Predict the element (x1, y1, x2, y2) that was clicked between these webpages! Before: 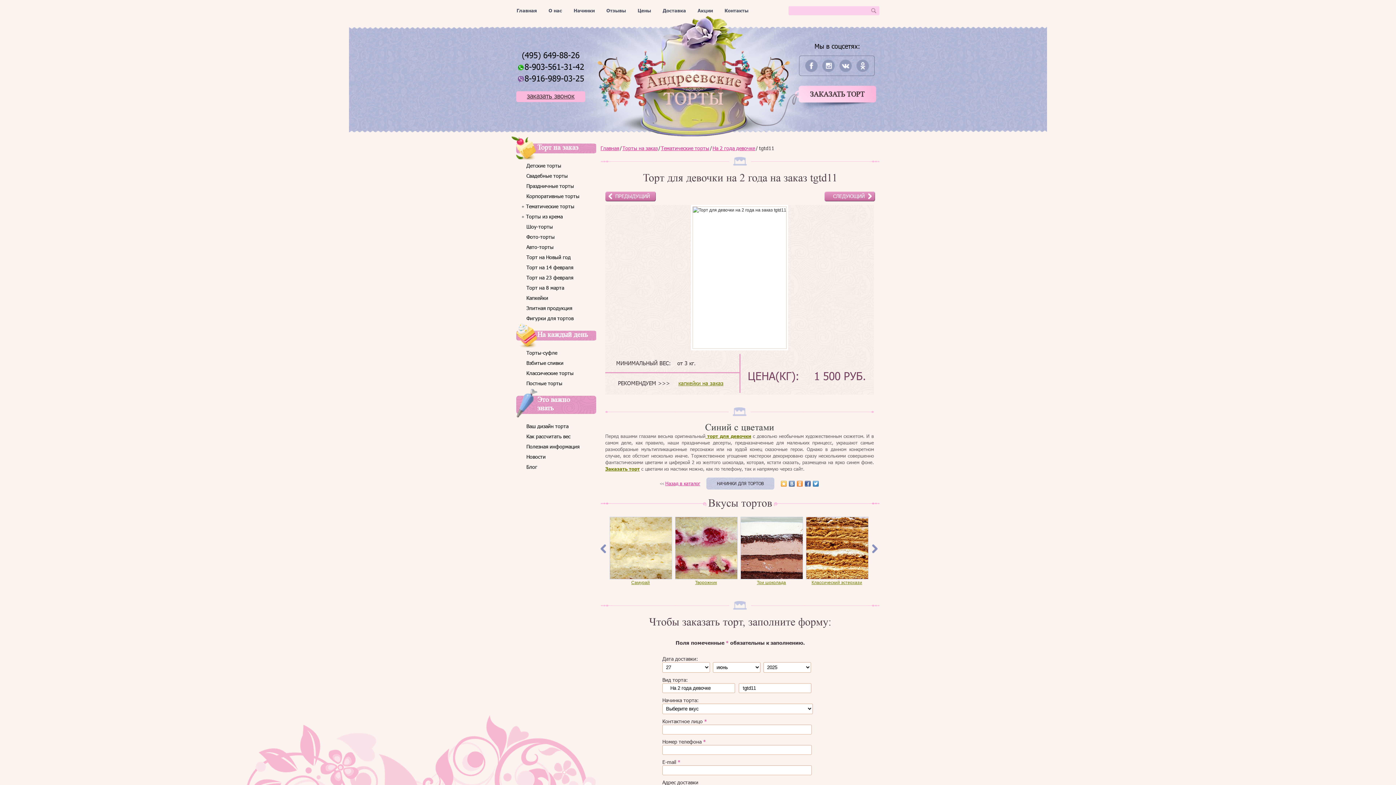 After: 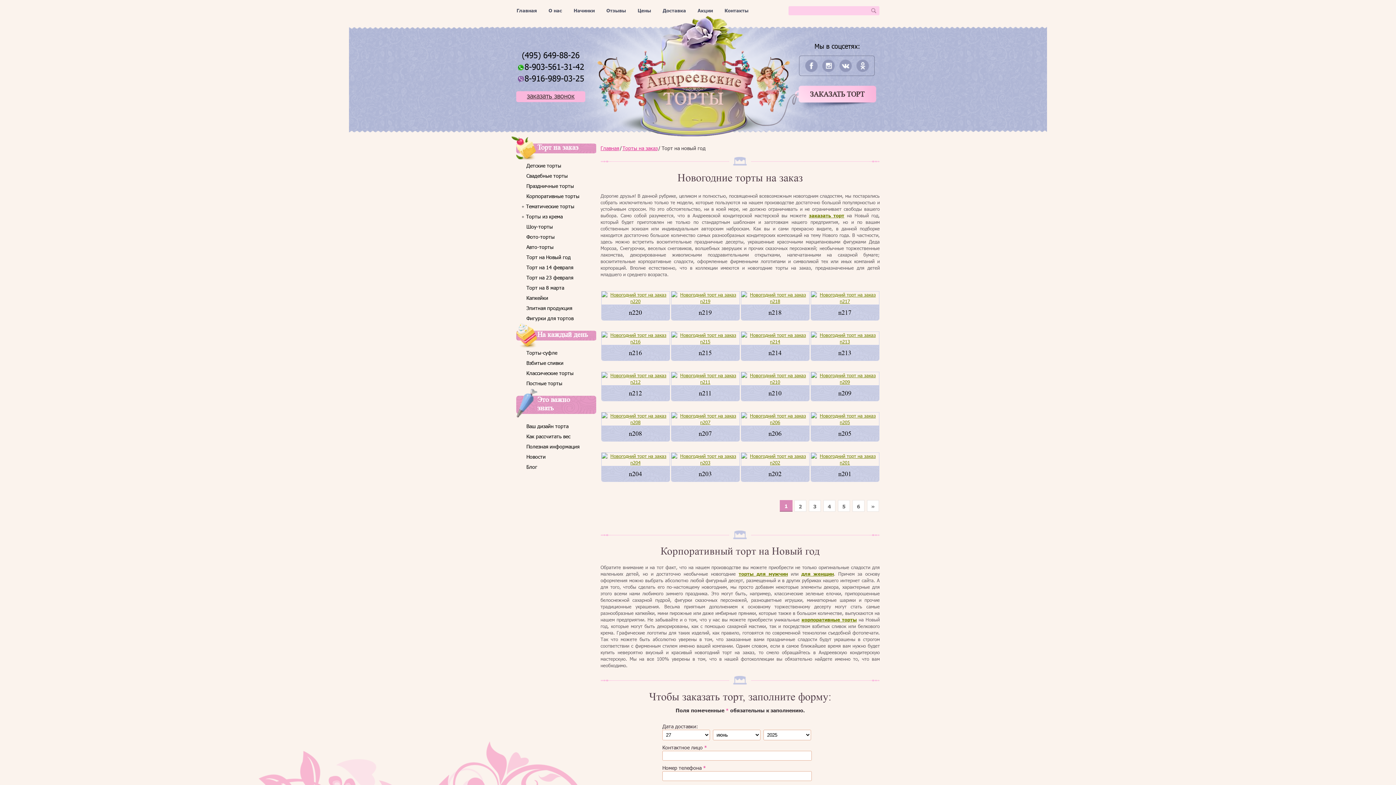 Action: bbox: (526, 253, 570, 260) label: Торт на Новый год